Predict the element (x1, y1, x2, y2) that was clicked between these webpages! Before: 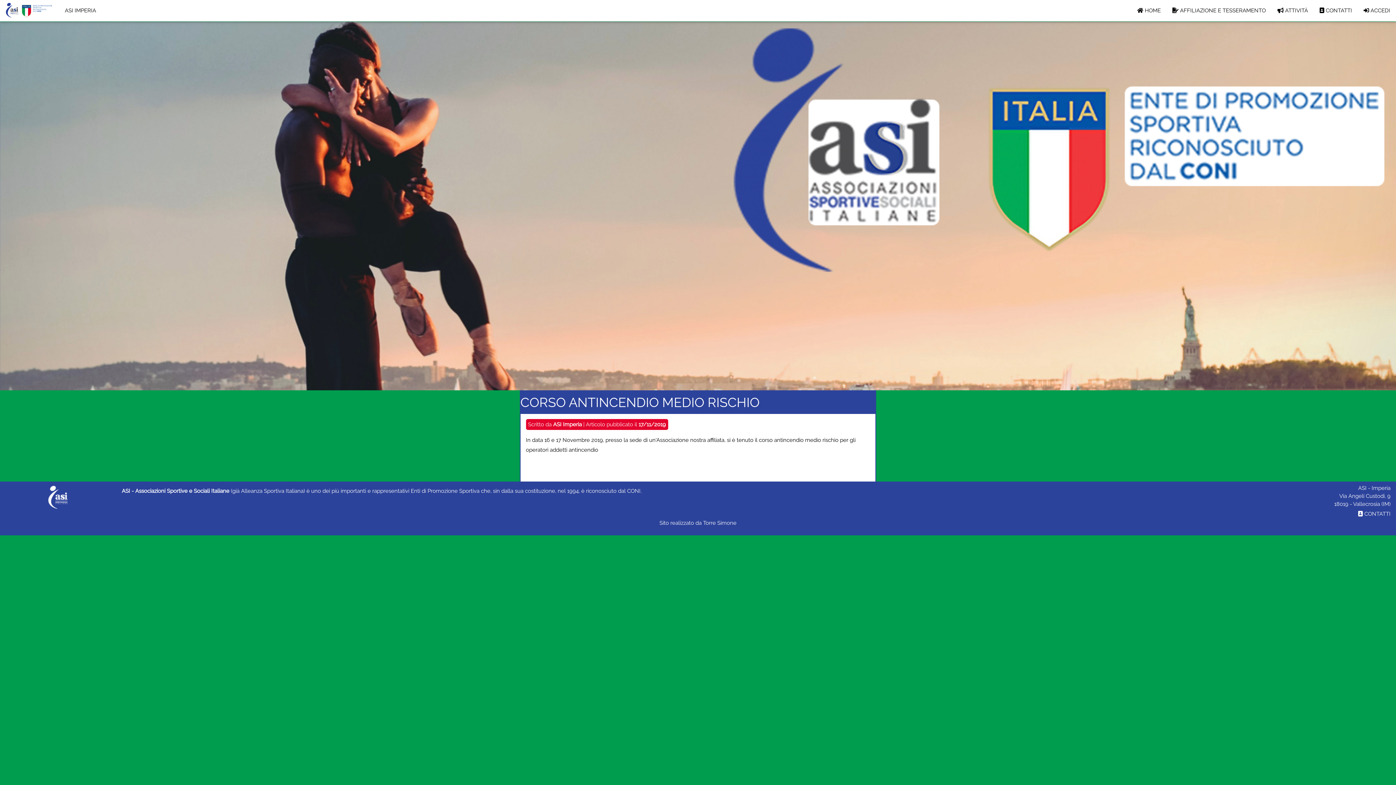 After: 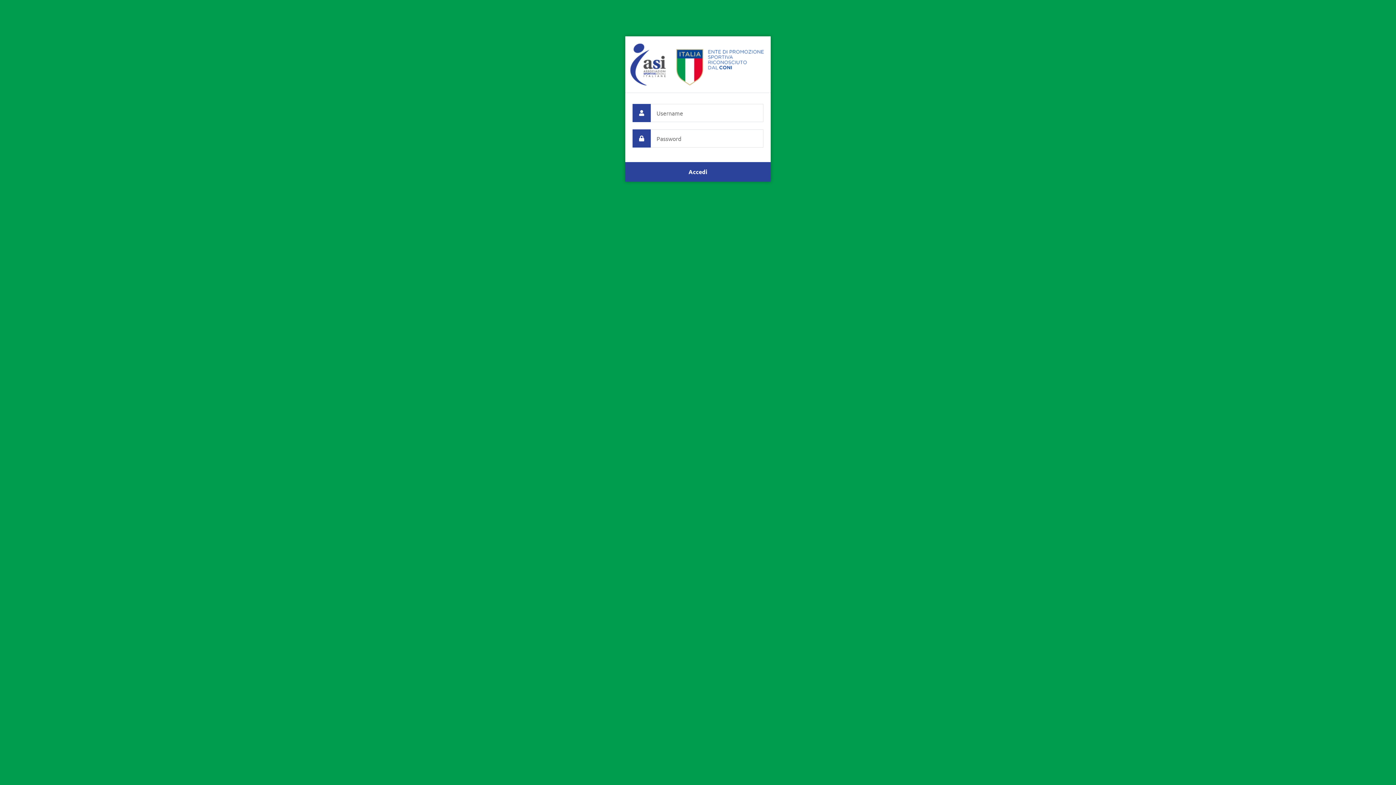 Action: bbox: (1358, 0, 1396, 21) label:  ACCEDI